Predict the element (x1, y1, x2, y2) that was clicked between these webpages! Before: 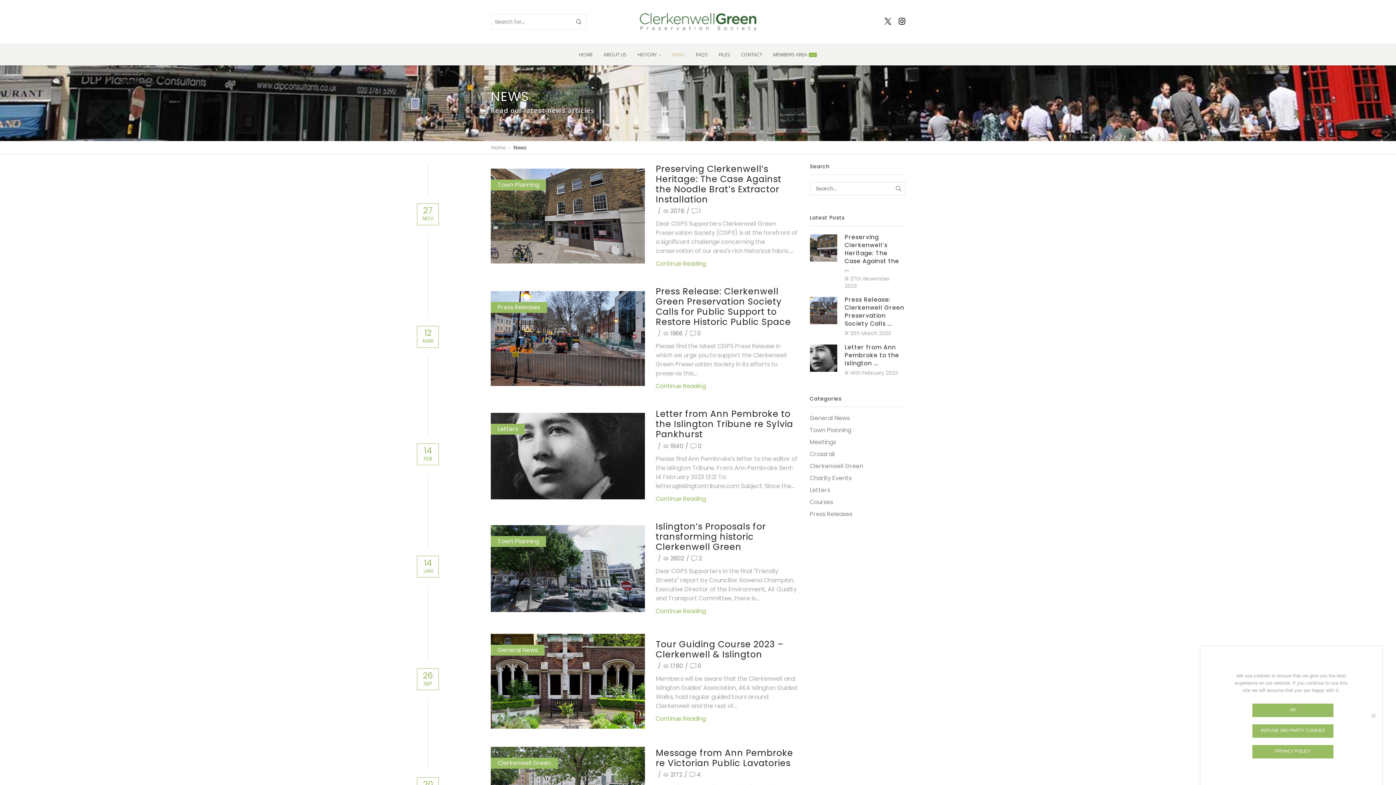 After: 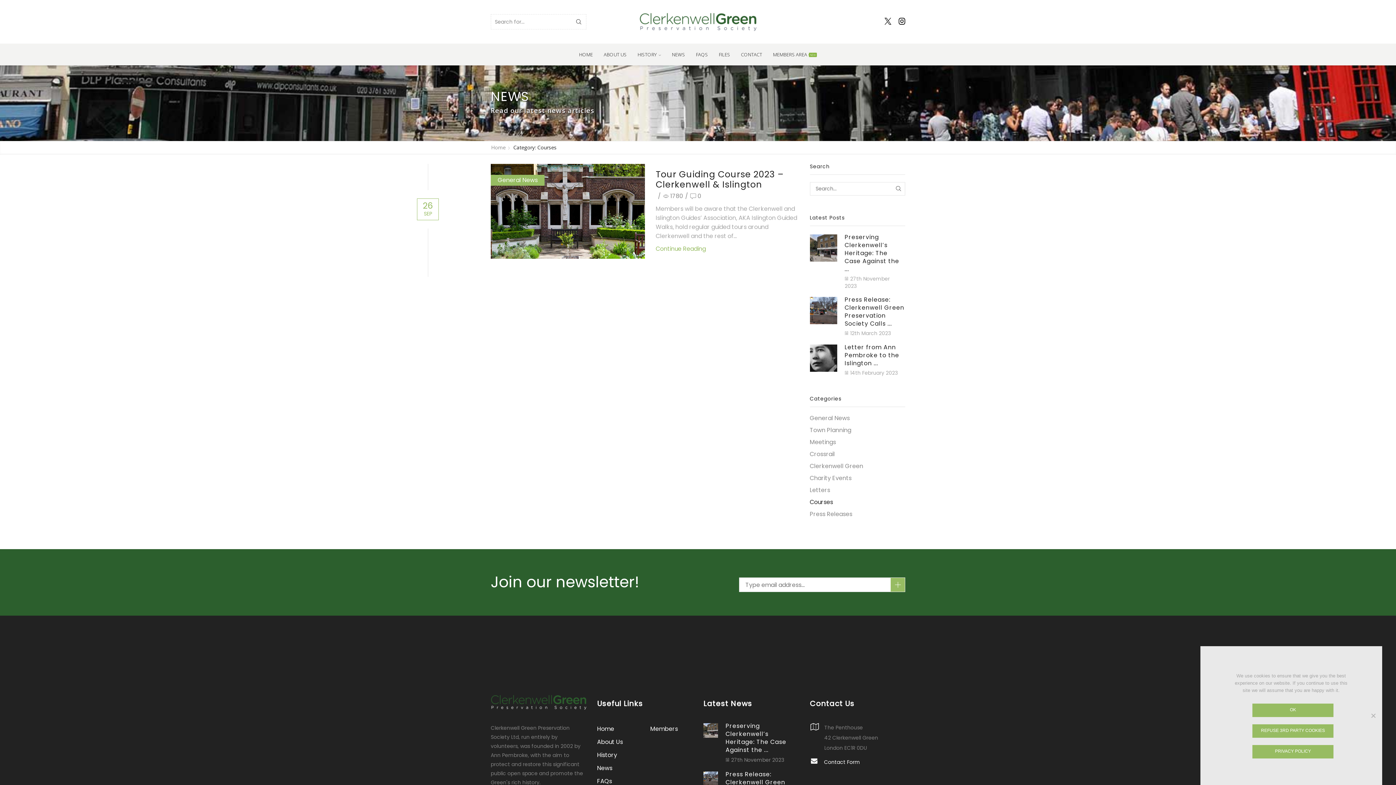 Action: bbox: (810, 496, 833, 508) label: Courses